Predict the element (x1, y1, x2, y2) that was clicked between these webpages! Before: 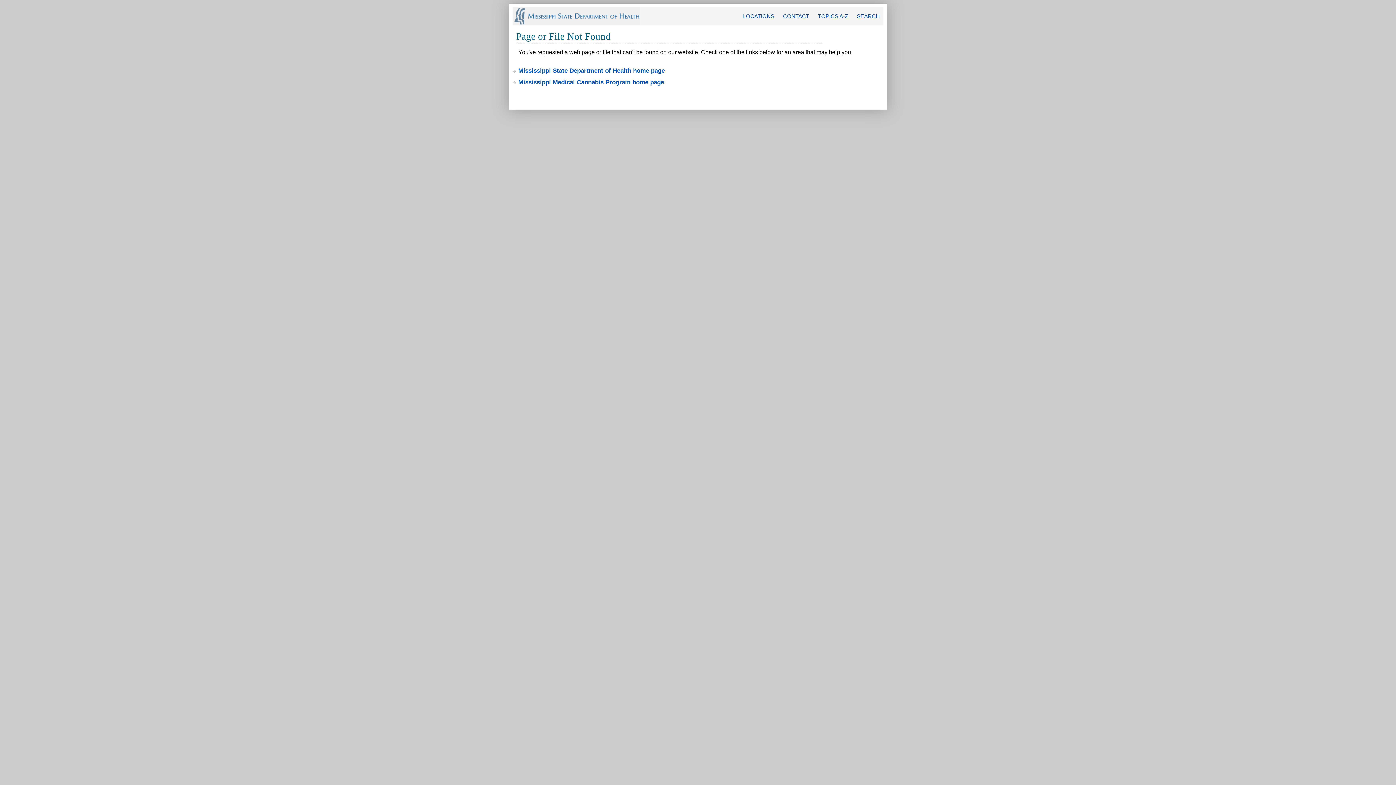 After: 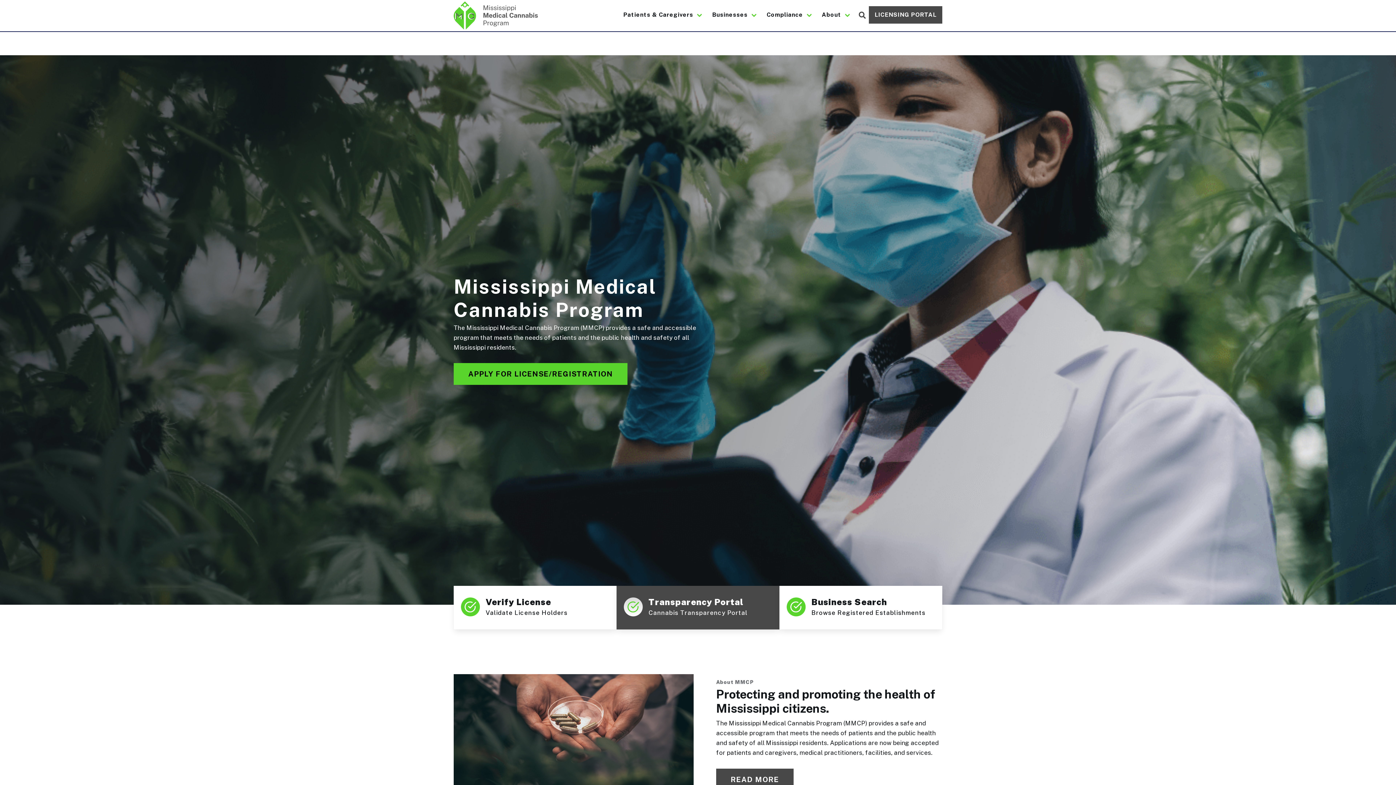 Action: label: Mississippi Medical Cannabis Program home page bbox: (518, 78, 664, 85)